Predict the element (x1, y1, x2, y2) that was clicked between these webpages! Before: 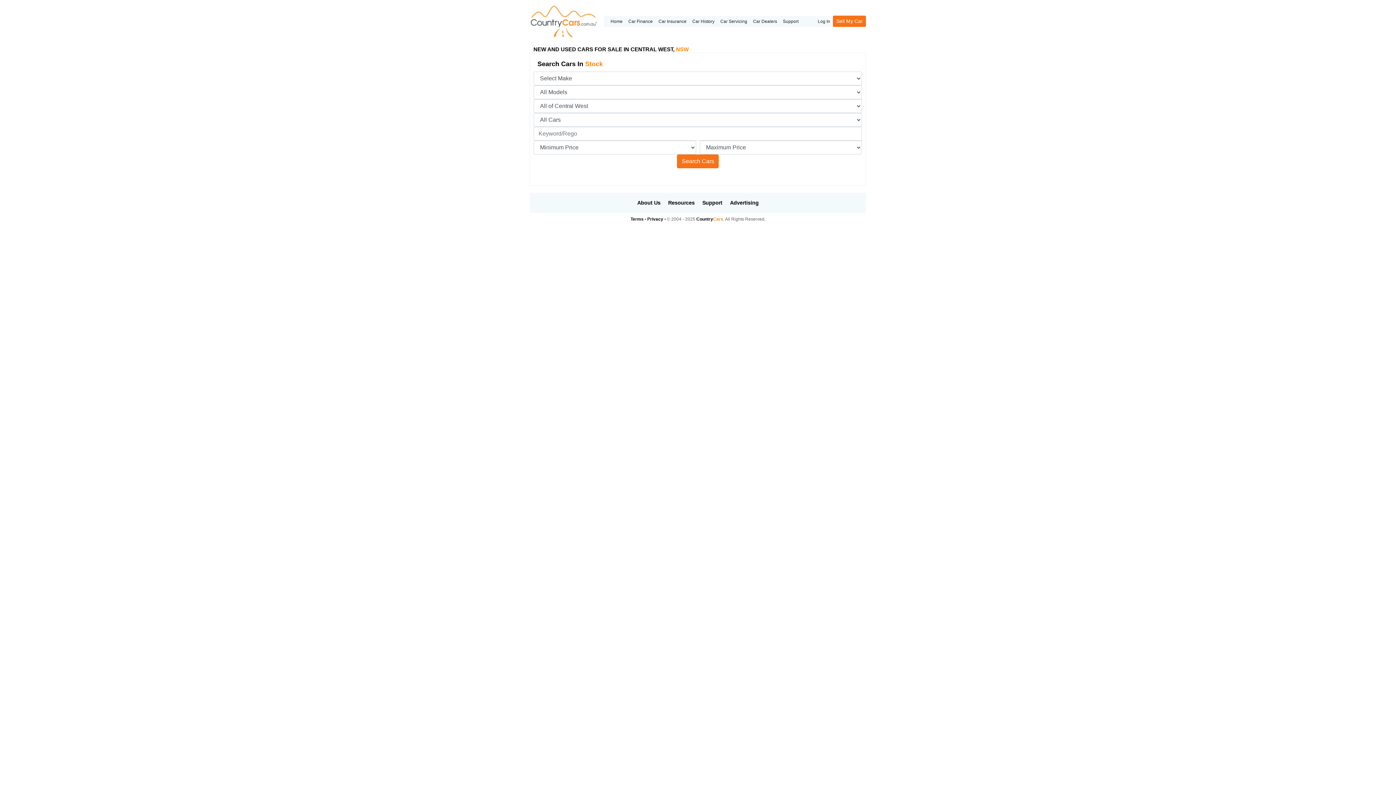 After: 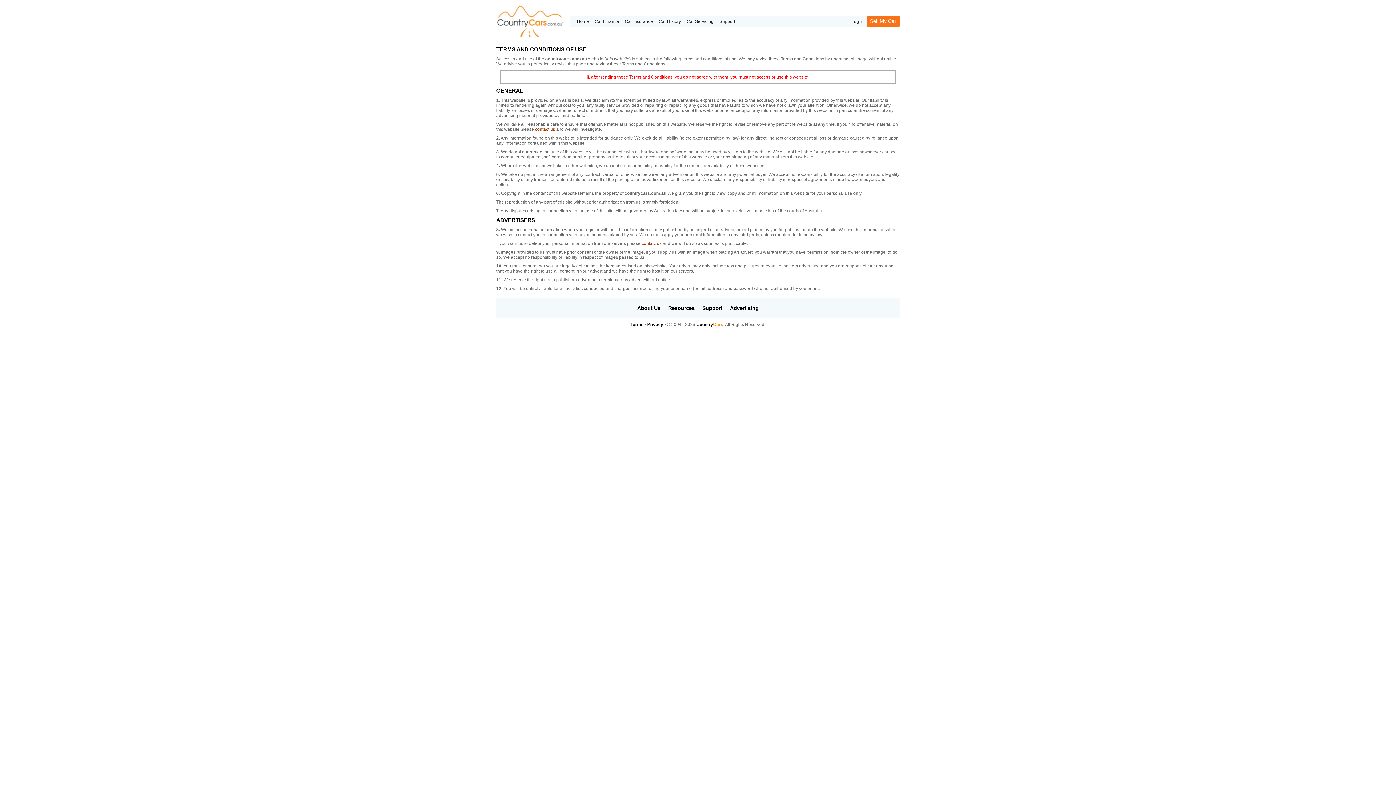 Action: bbox: (630, 216, 643, 221) label: Terms